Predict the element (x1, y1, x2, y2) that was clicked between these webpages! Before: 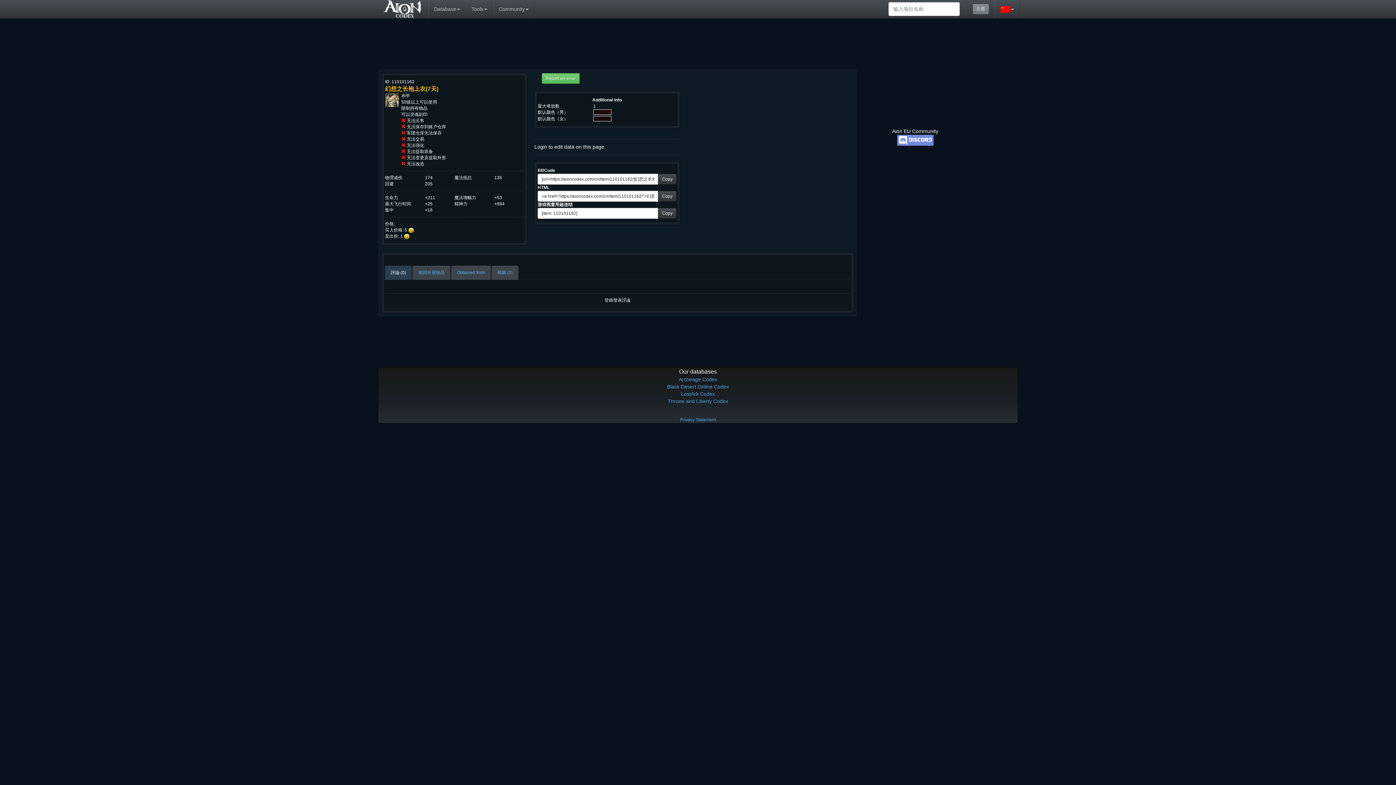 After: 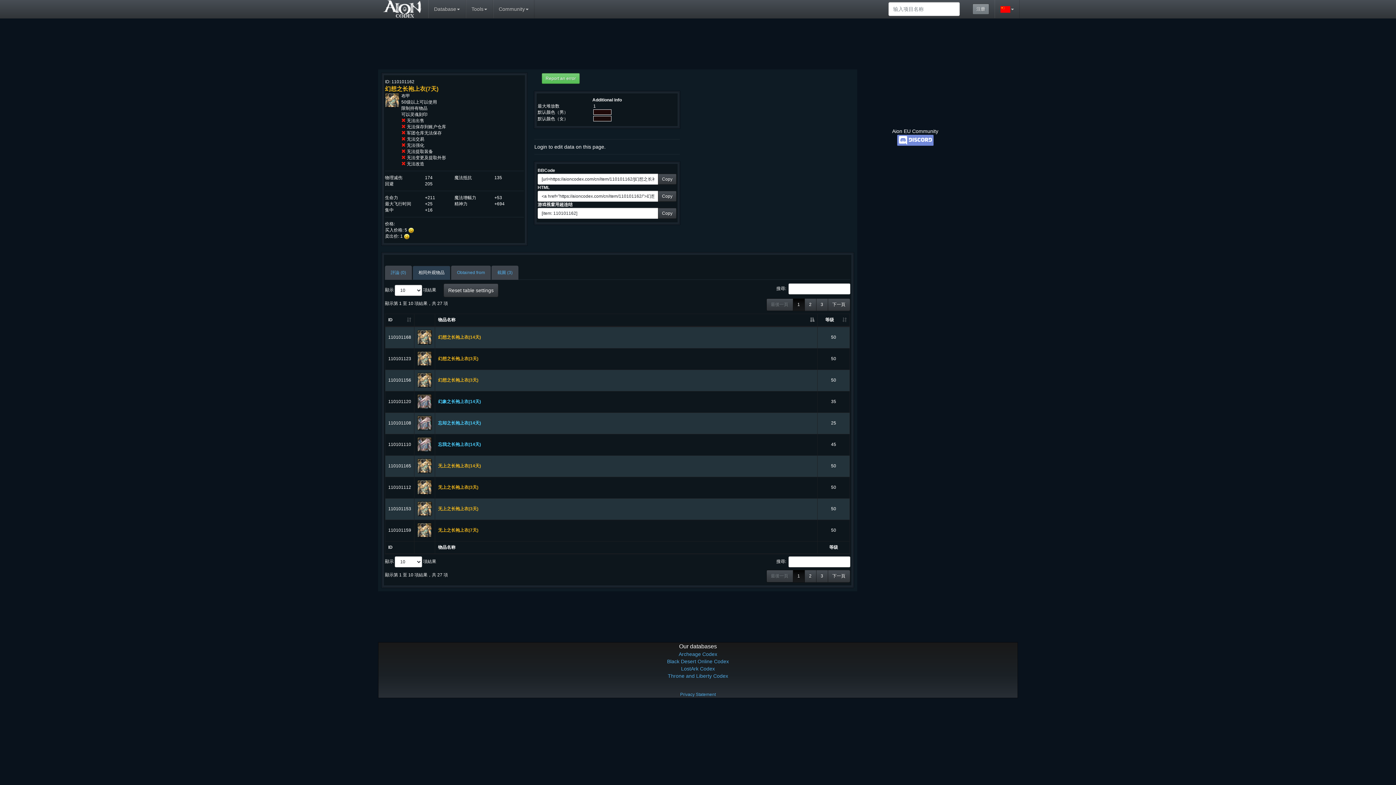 Action: bbox: (412, 265, 450, 280) label: 相同外观物品